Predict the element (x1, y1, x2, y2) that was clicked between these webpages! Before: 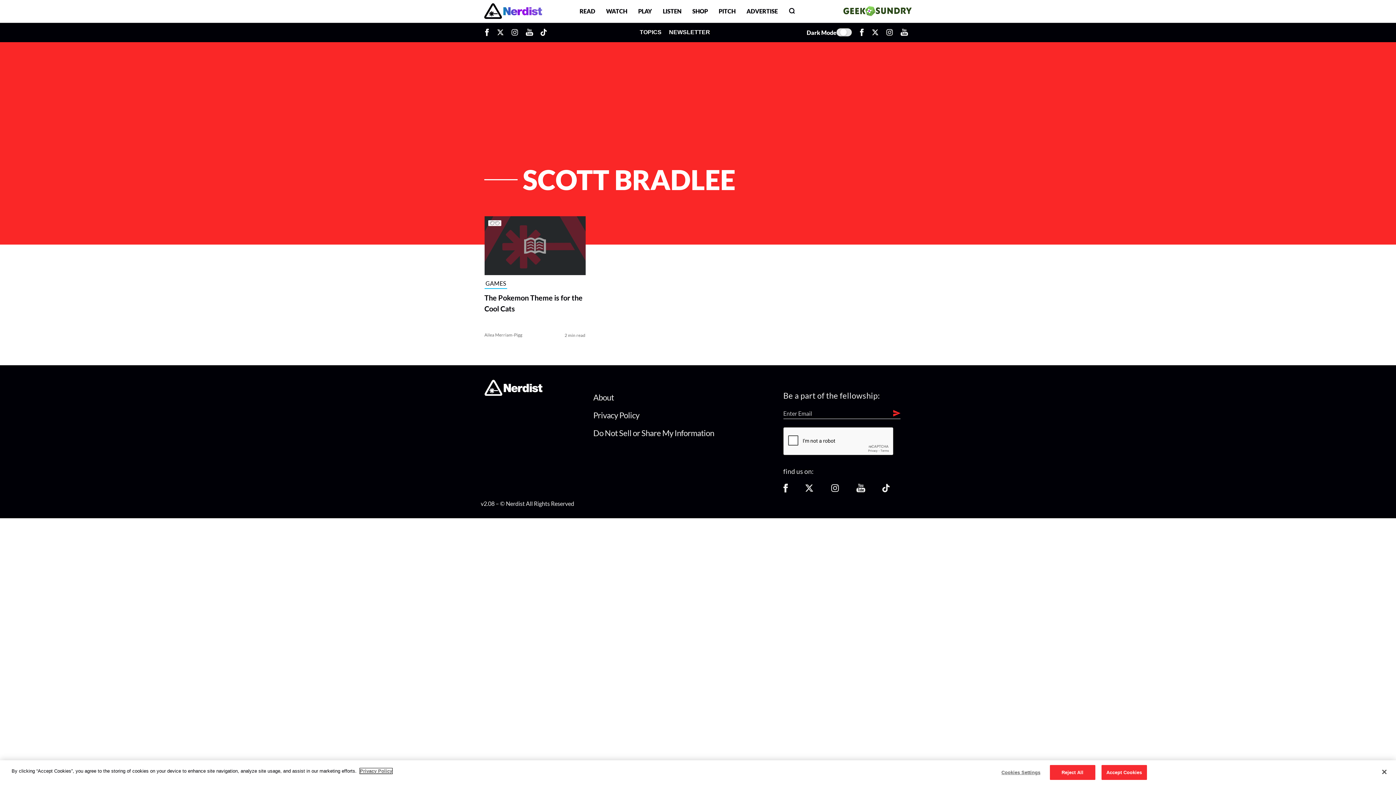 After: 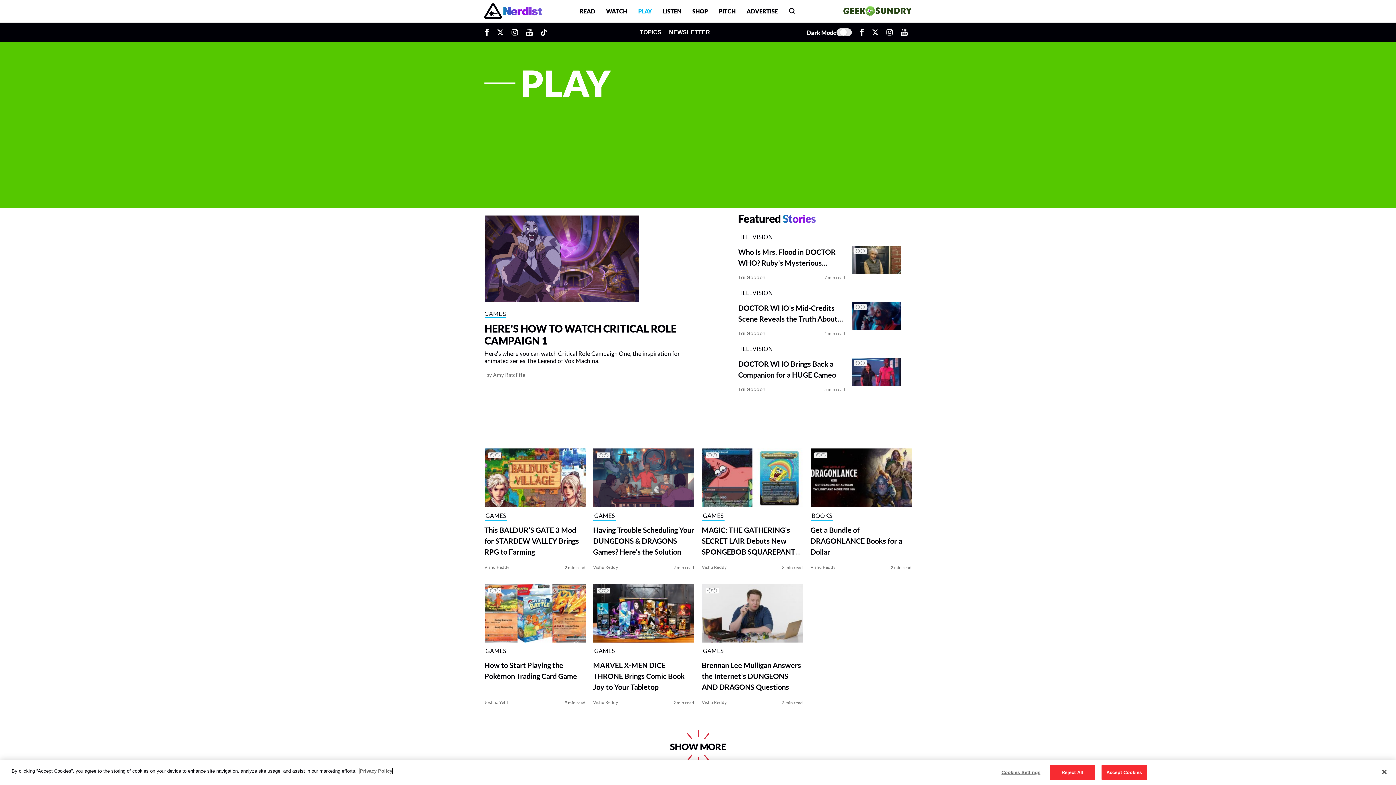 Action: label: PLAY bbox: (632, 6, 657, 15)